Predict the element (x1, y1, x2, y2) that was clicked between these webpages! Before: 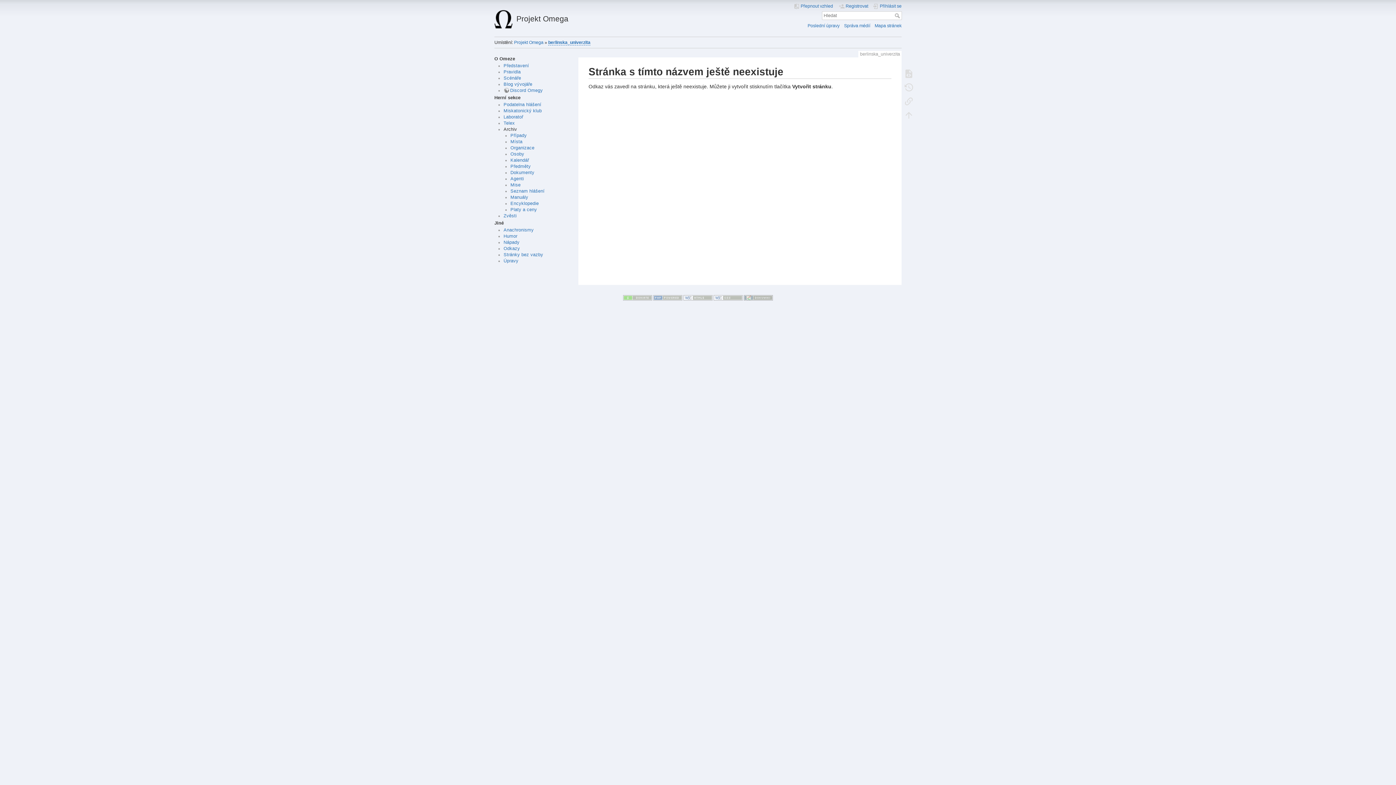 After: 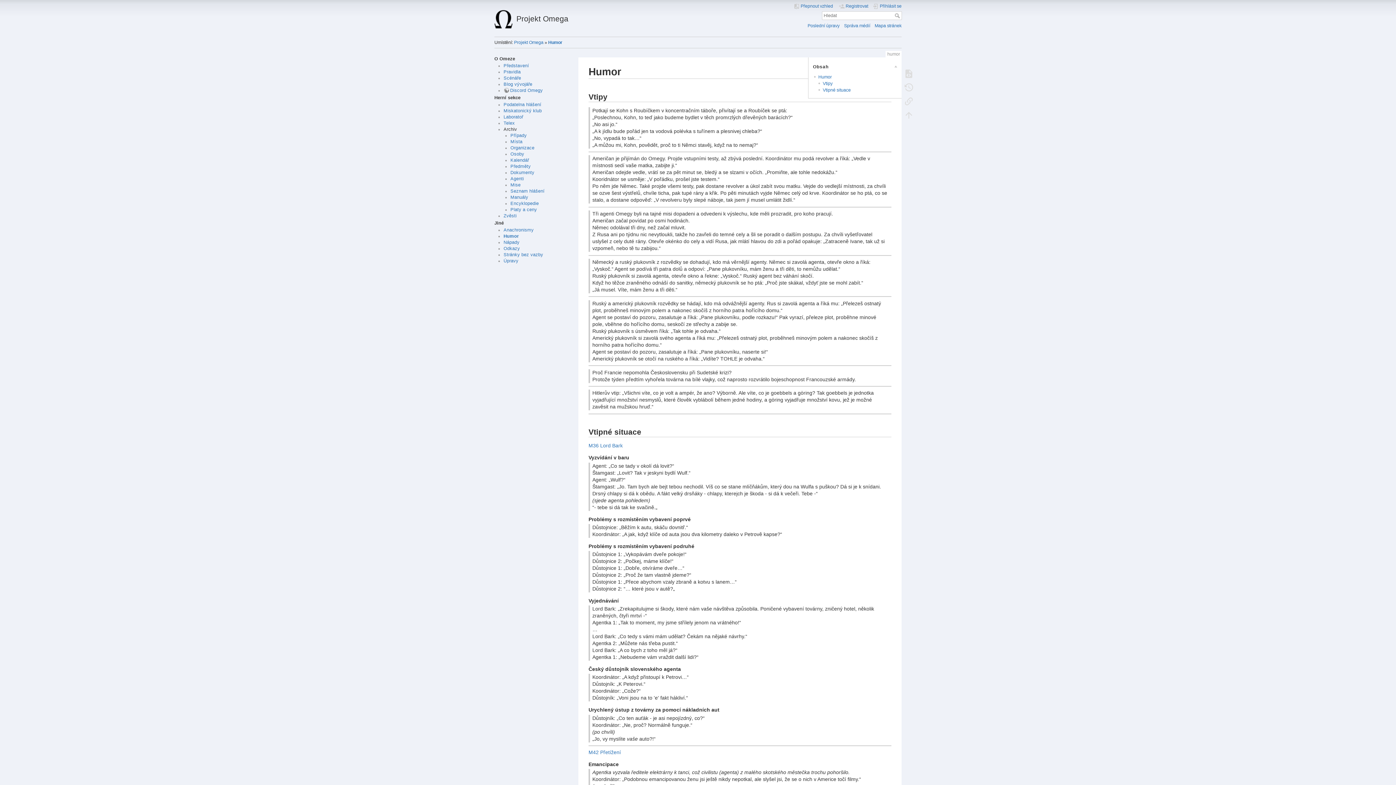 Action: label: Humor bbox: (503, 233, 517, 239)